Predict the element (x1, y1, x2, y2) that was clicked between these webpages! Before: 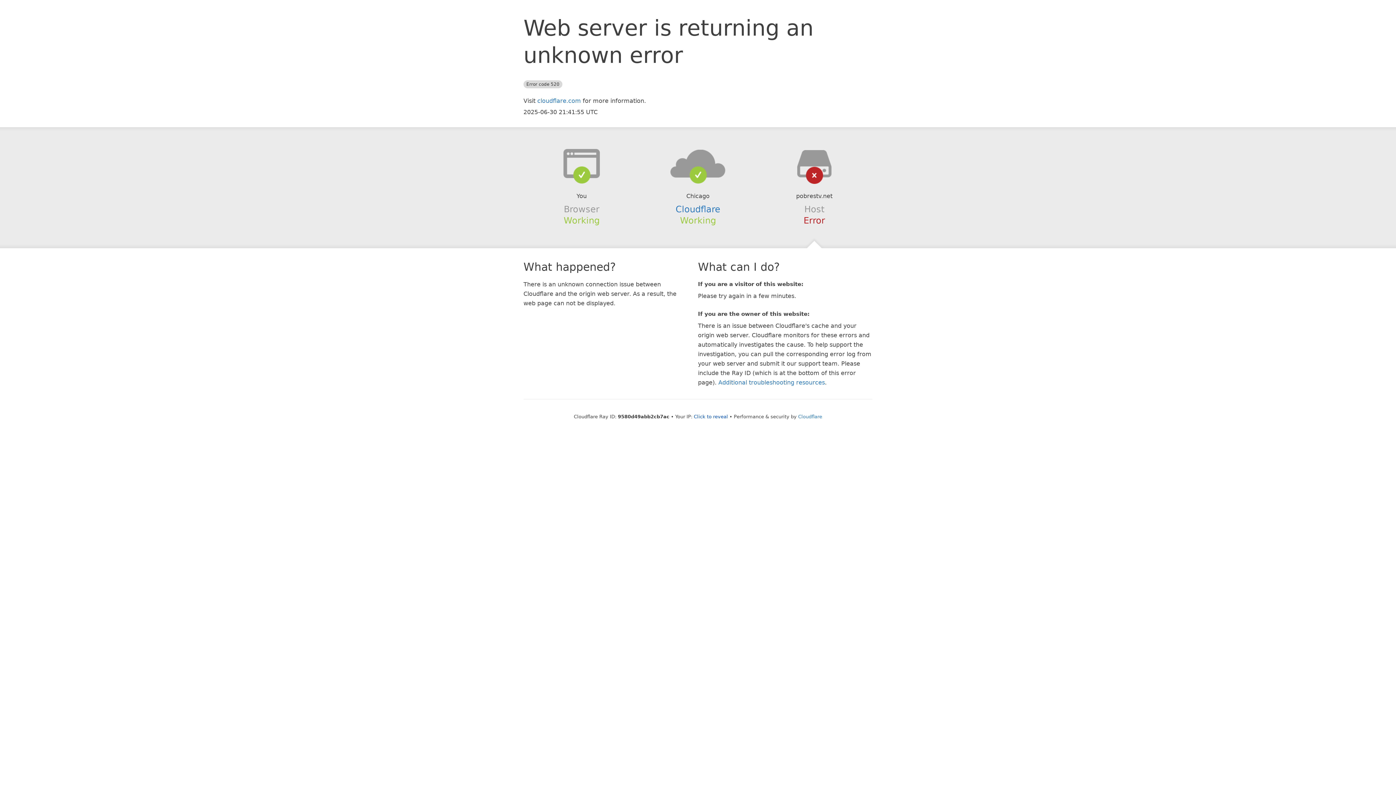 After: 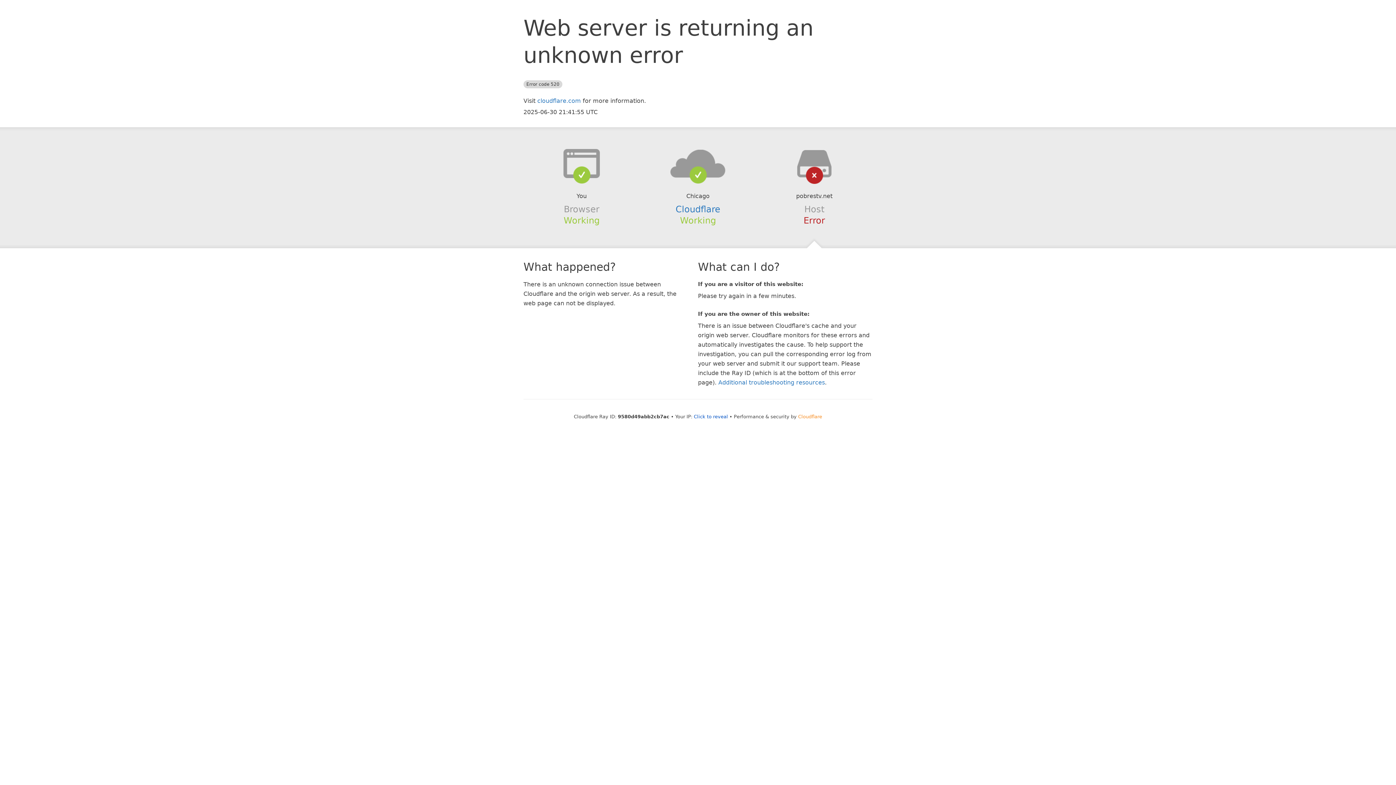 Action: label: Cloudflare bbox: (798, 414, 822, 419)